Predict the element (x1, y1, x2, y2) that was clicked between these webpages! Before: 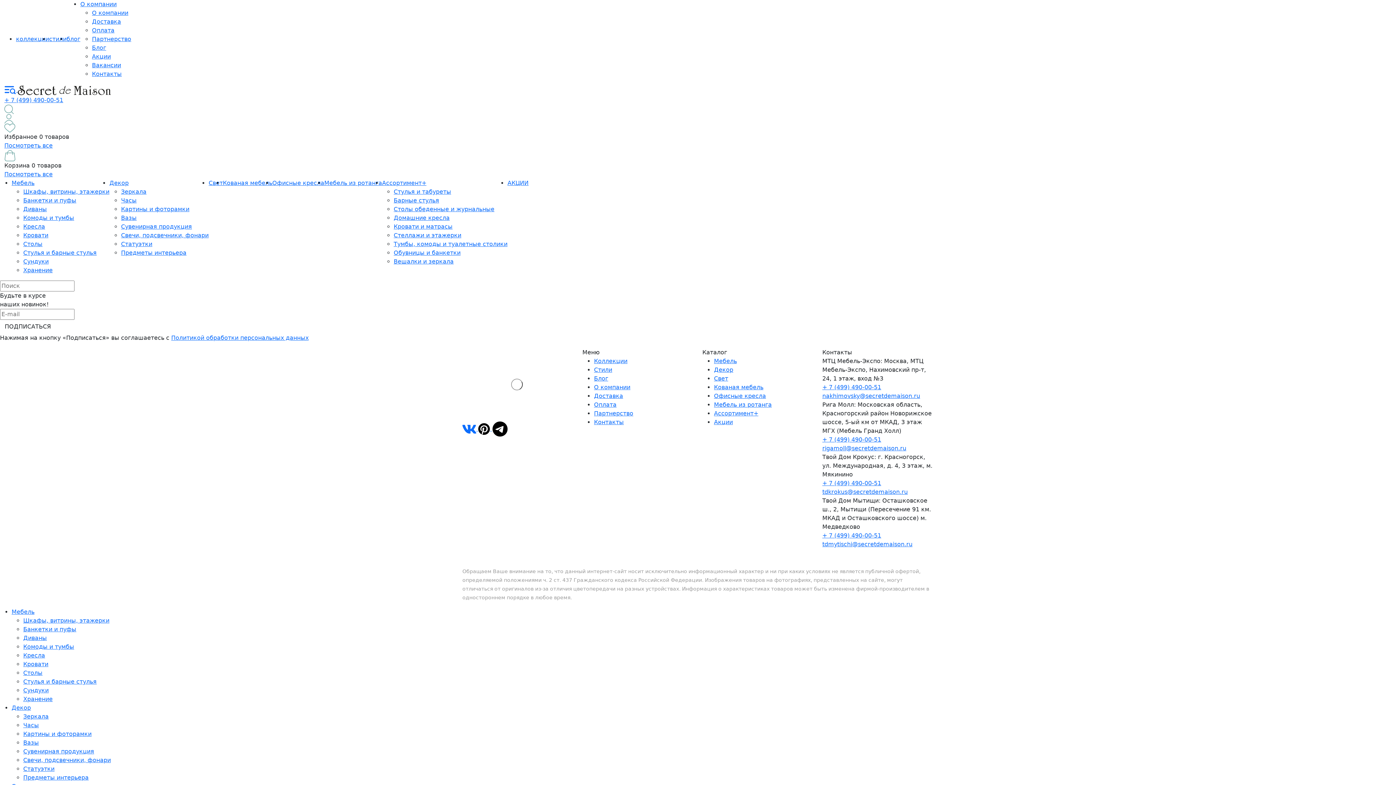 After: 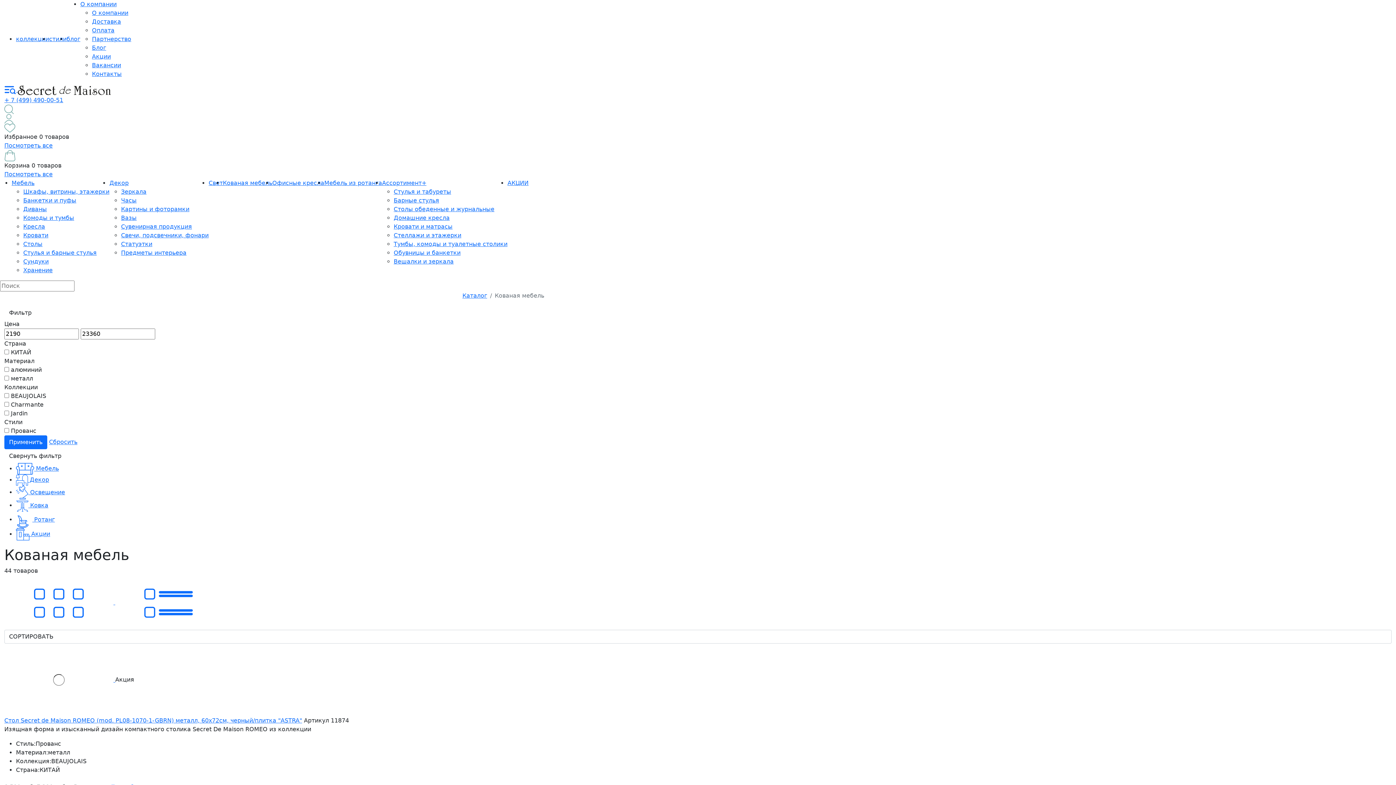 Action: label: Кованая мебель bbox: (222, 179, 272, 186)